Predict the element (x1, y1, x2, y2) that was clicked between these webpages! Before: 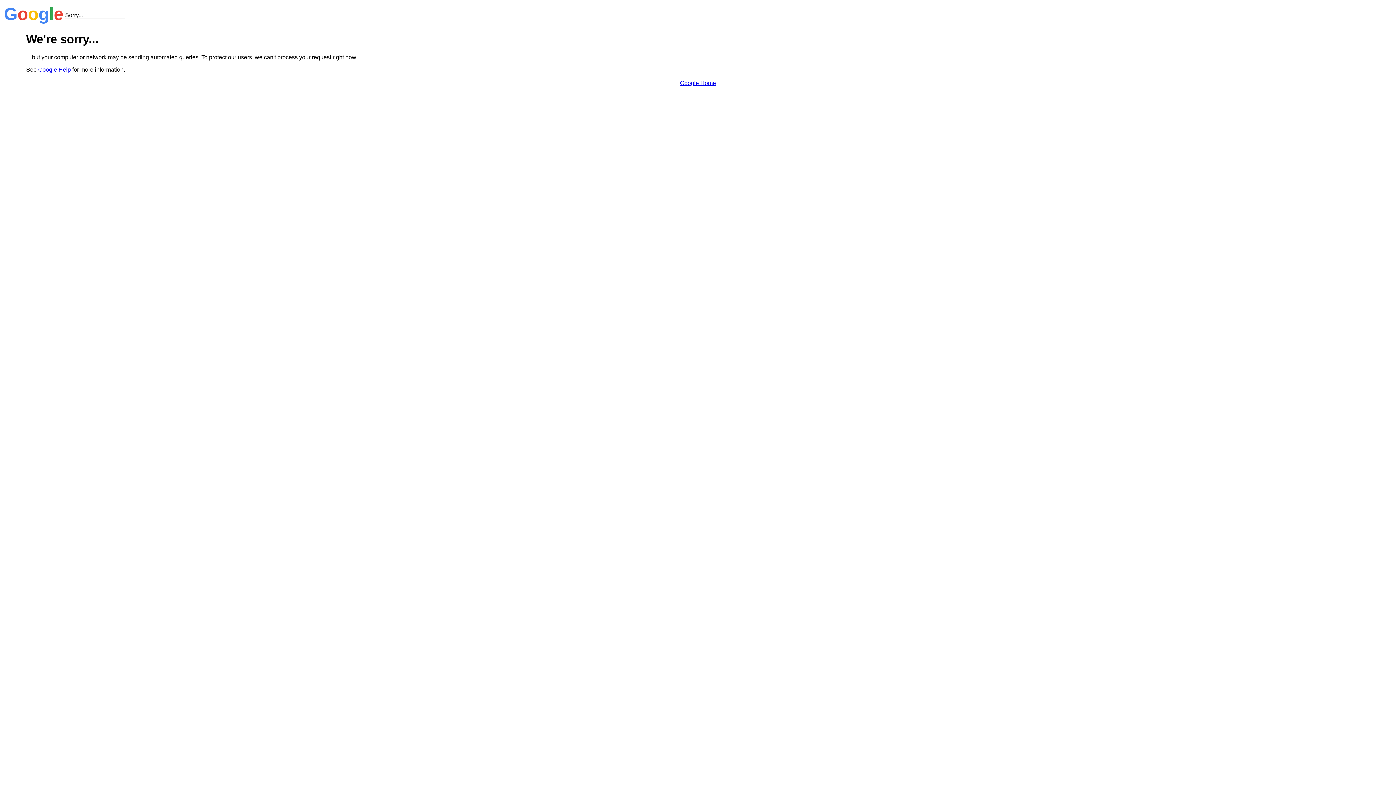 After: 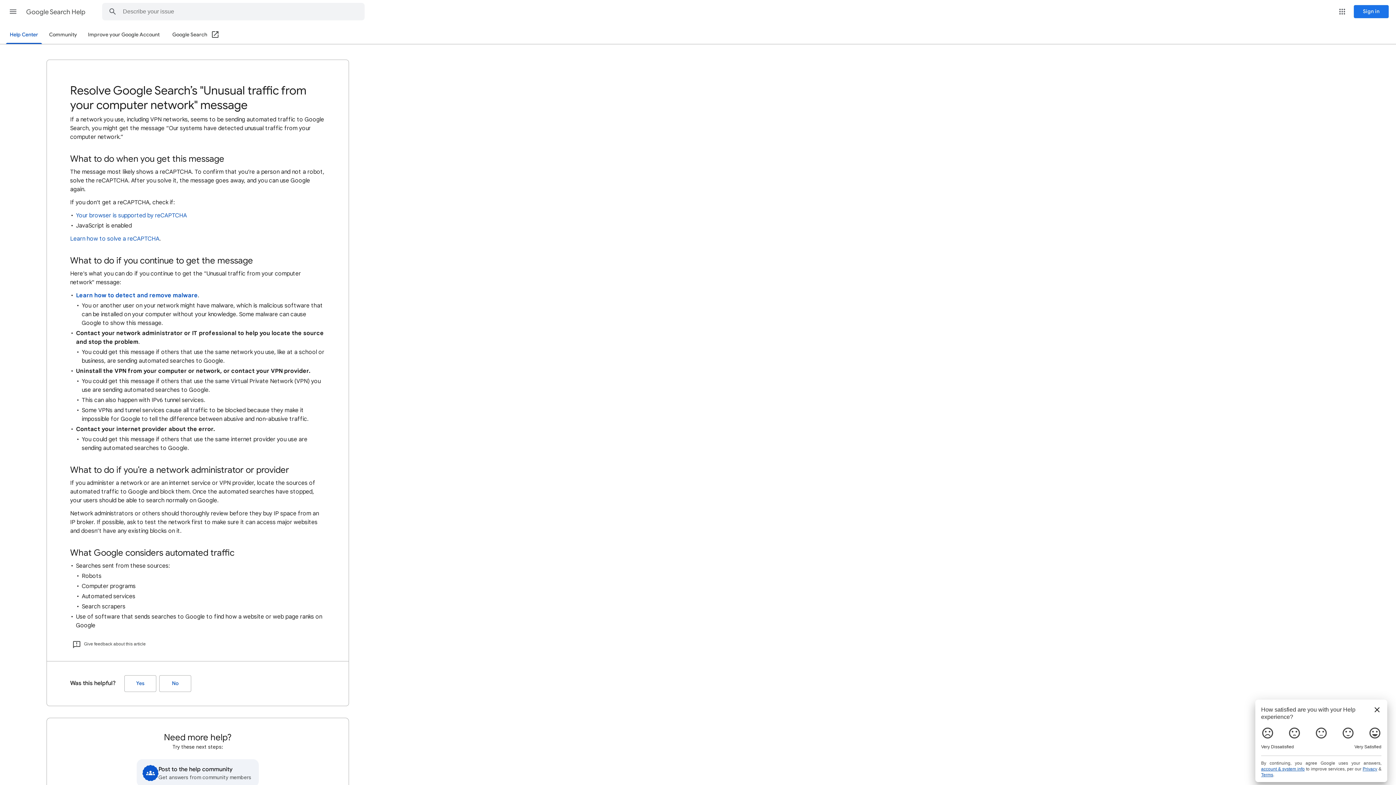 Action: label: Google Help bbox: (38, 66, 70, 72)